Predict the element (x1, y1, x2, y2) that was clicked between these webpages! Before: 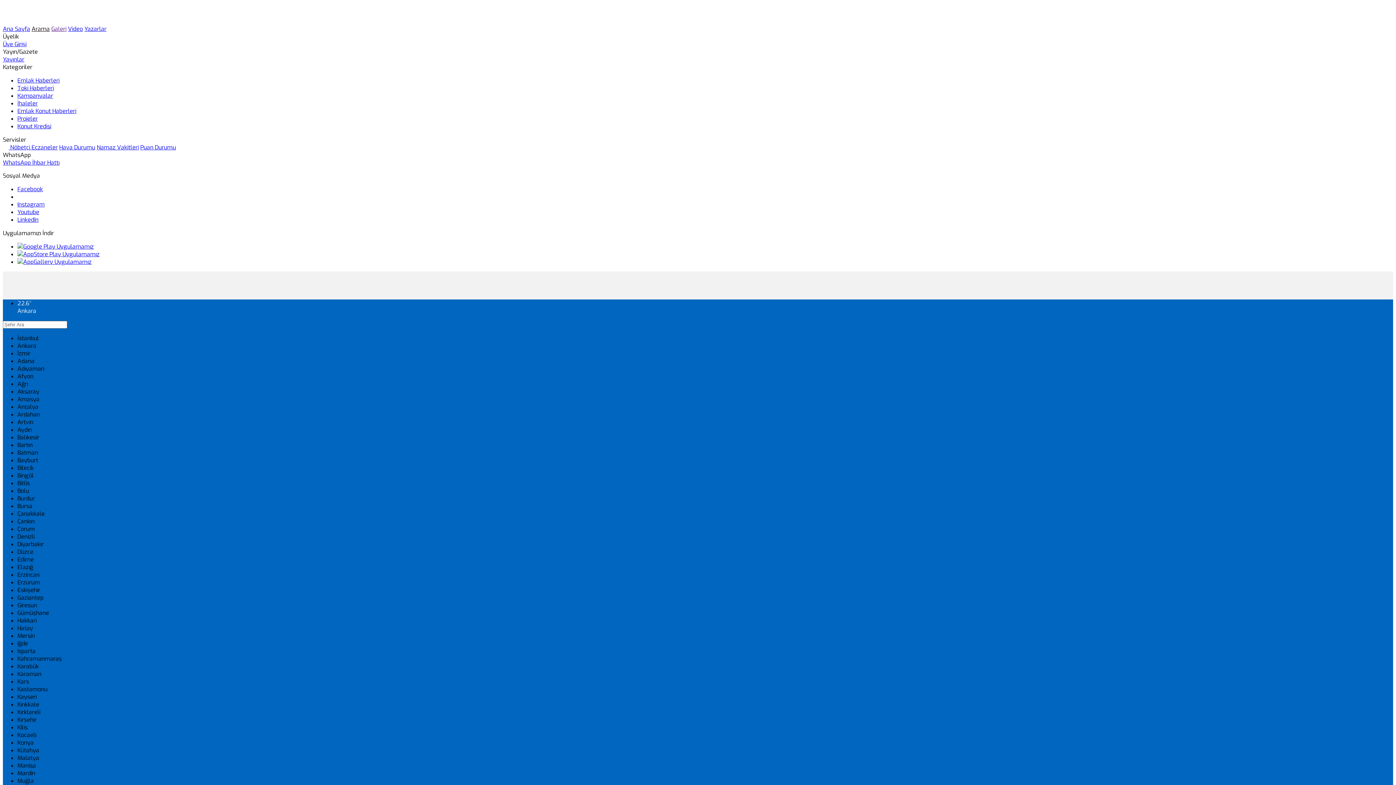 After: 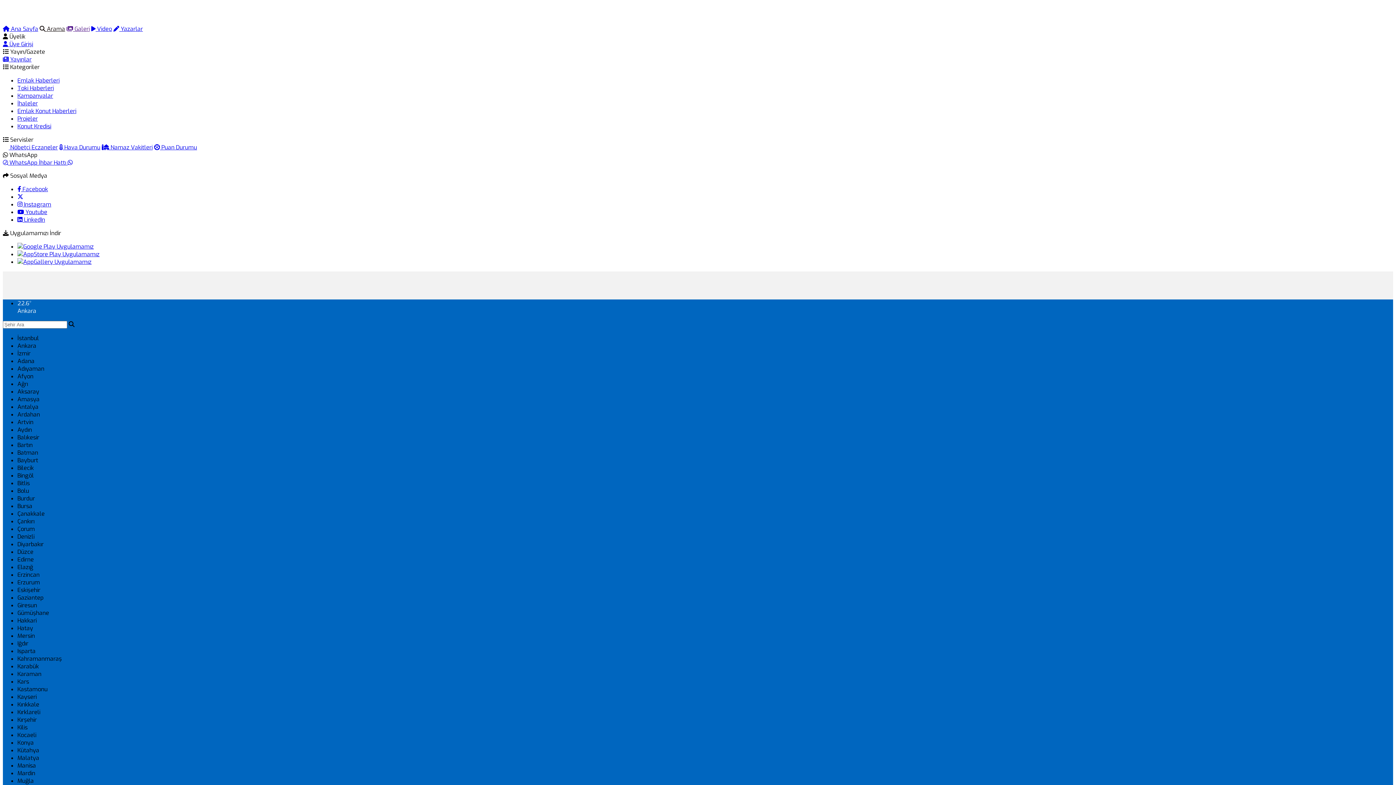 Action: label: LinkedIn bbox: (17, 216, 38, 223)